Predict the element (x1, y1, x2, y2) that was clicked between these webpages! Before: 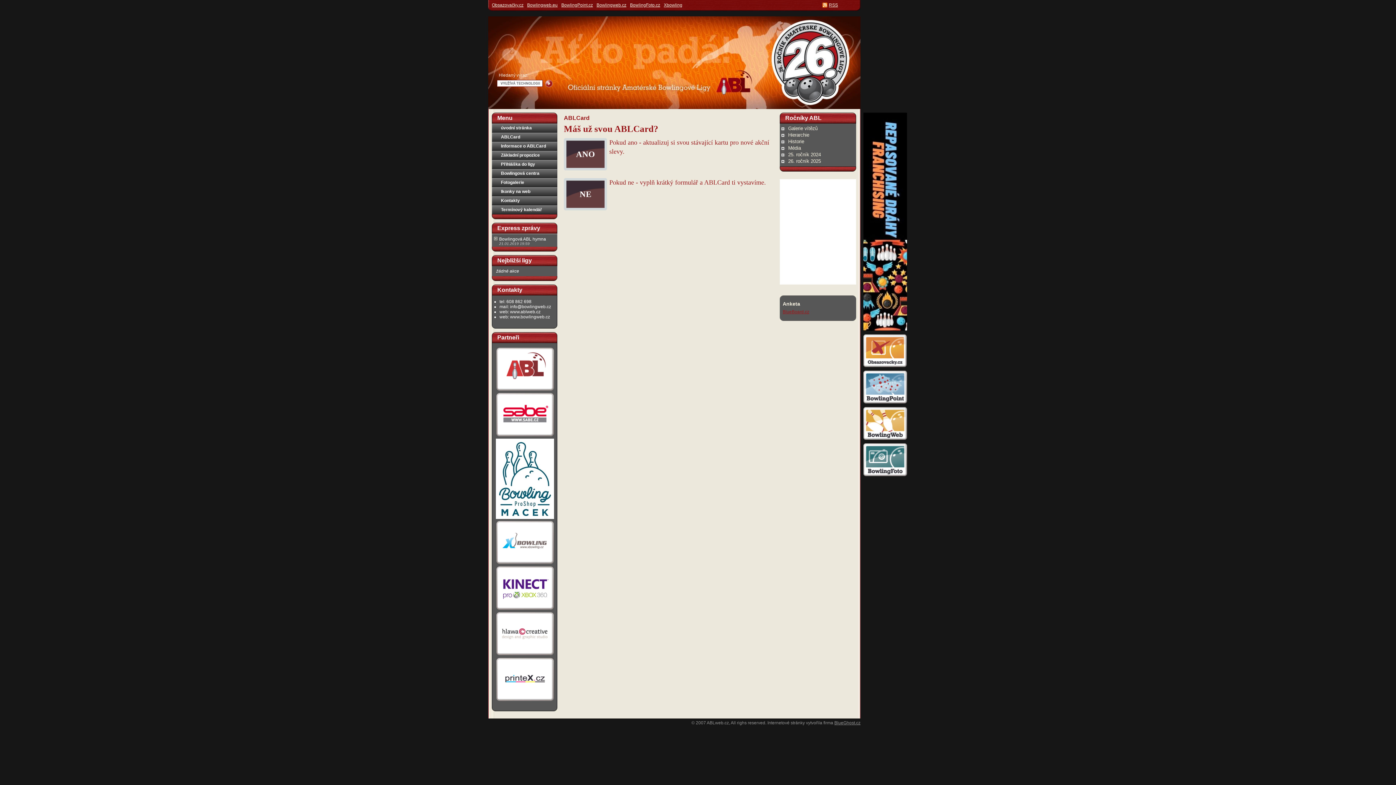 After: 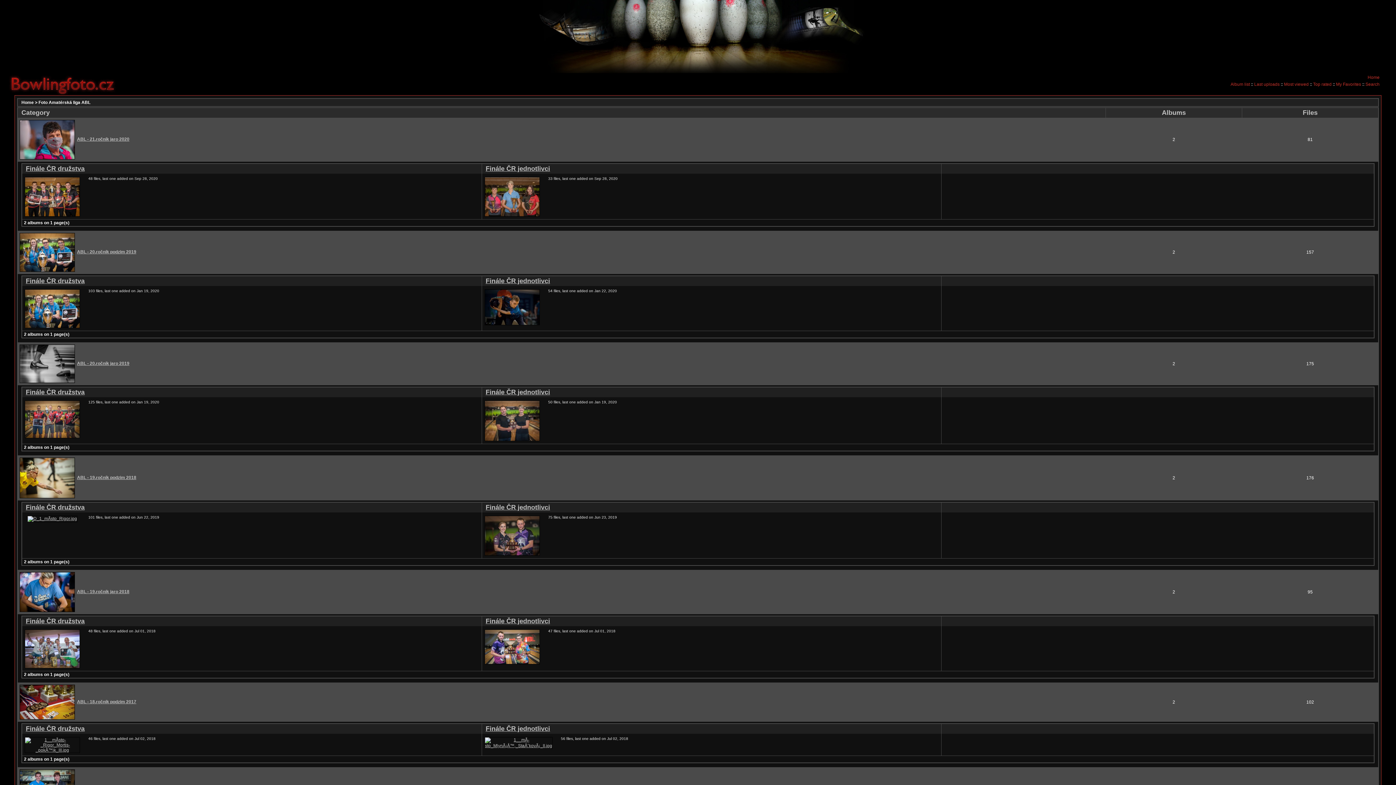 Action: label: Fotogalerie bbox: (492, 178, 557, 187)